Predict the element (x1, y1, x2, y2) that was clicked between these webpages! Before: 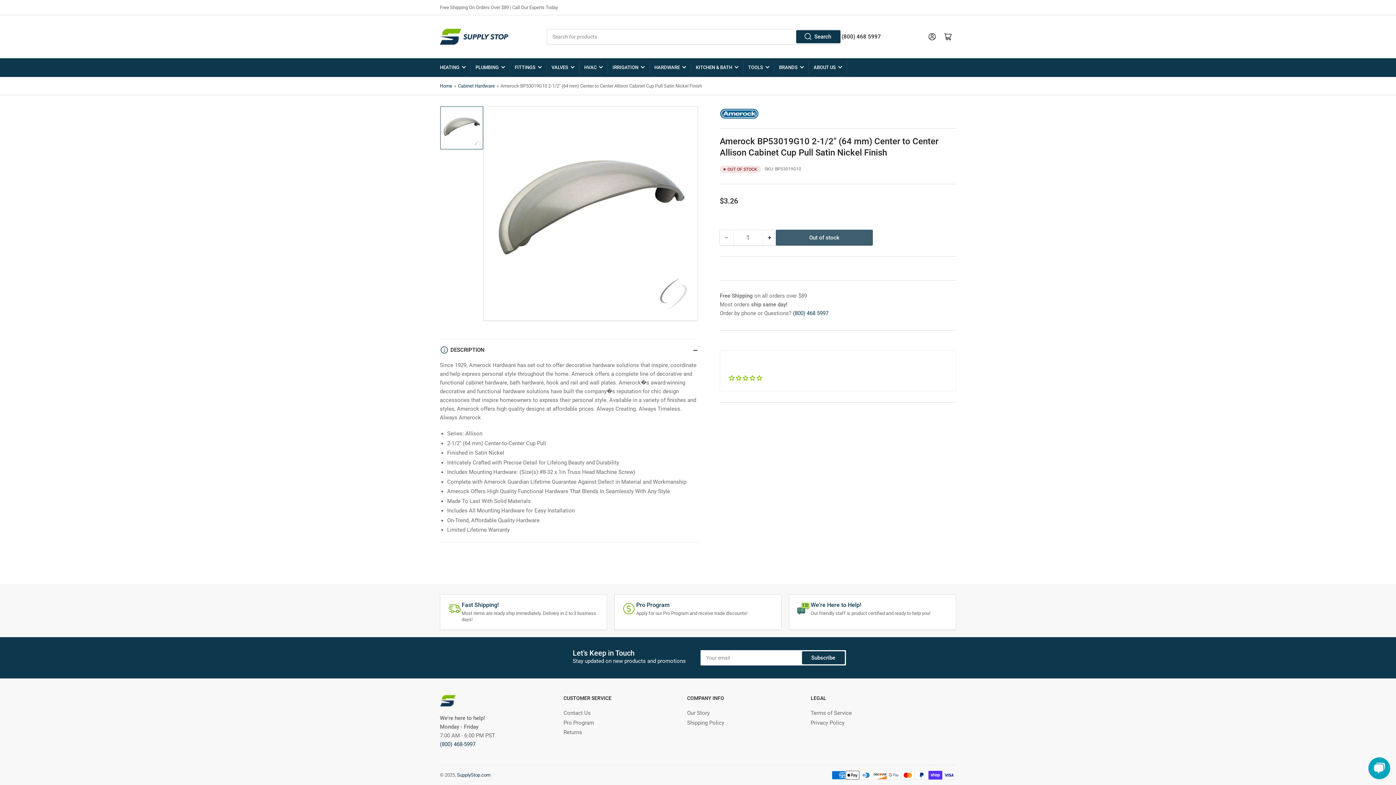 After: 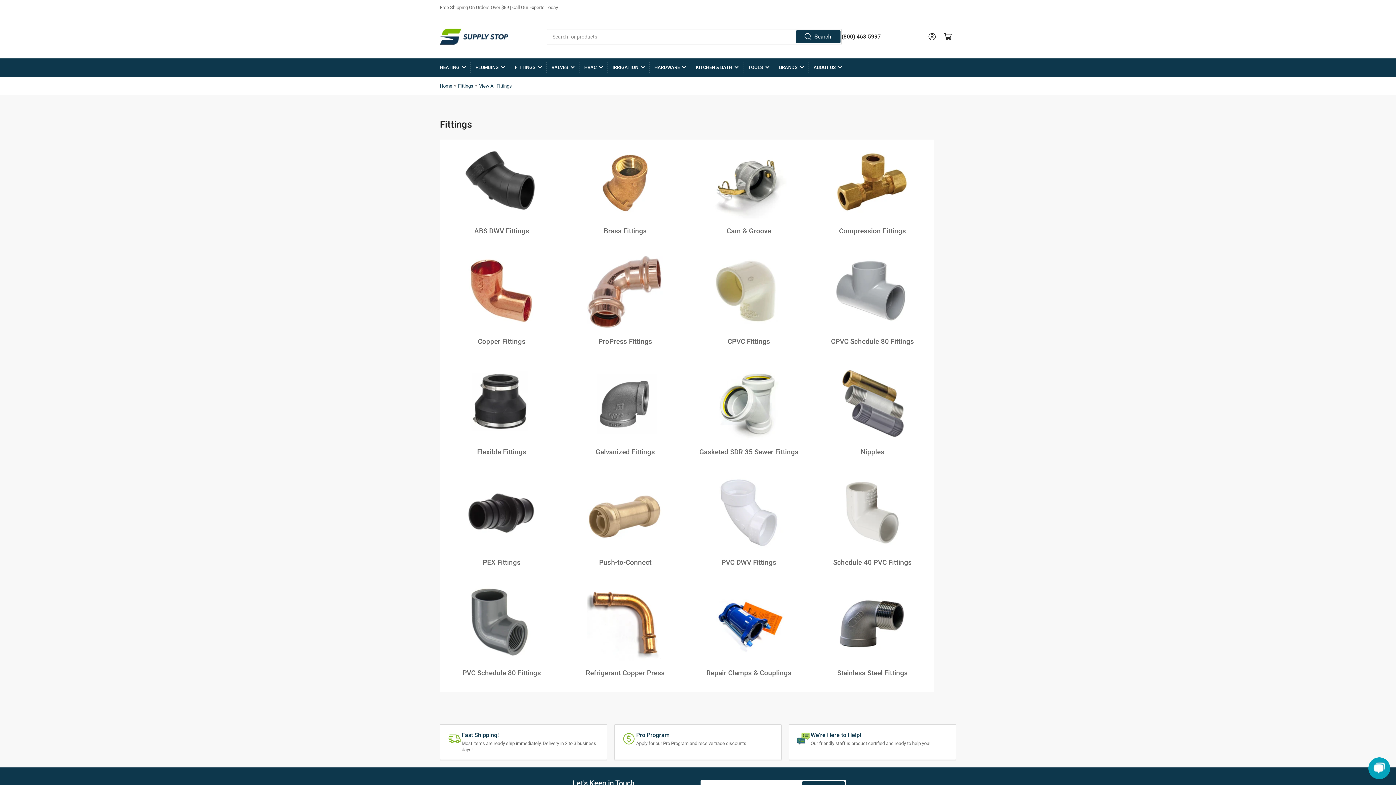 Action: bbox: (514, 58, 541, 76) label: FITTINGS